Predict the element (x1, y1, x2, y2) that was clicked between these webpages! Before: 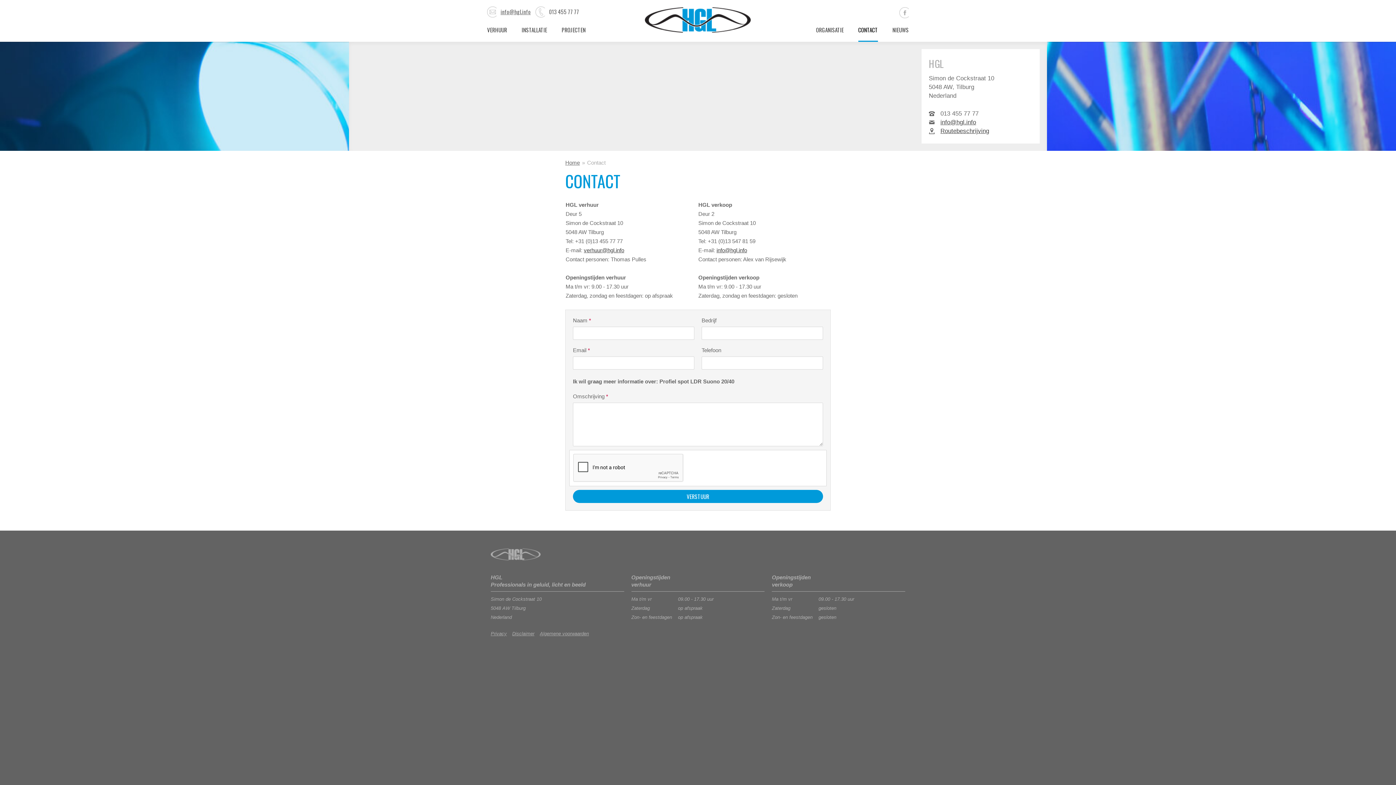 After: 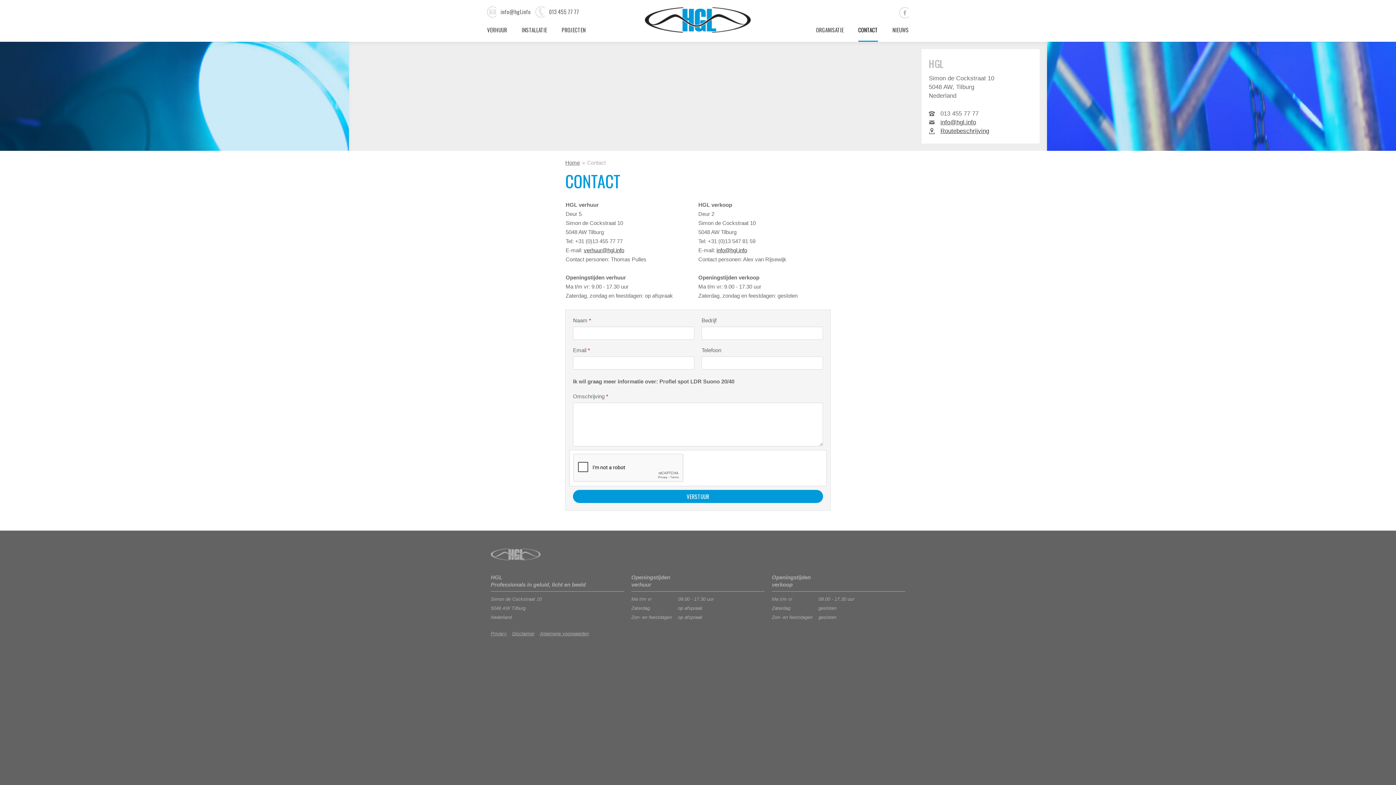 Action: label: info@hgl.info bbox: (487, 7, 530, 15)